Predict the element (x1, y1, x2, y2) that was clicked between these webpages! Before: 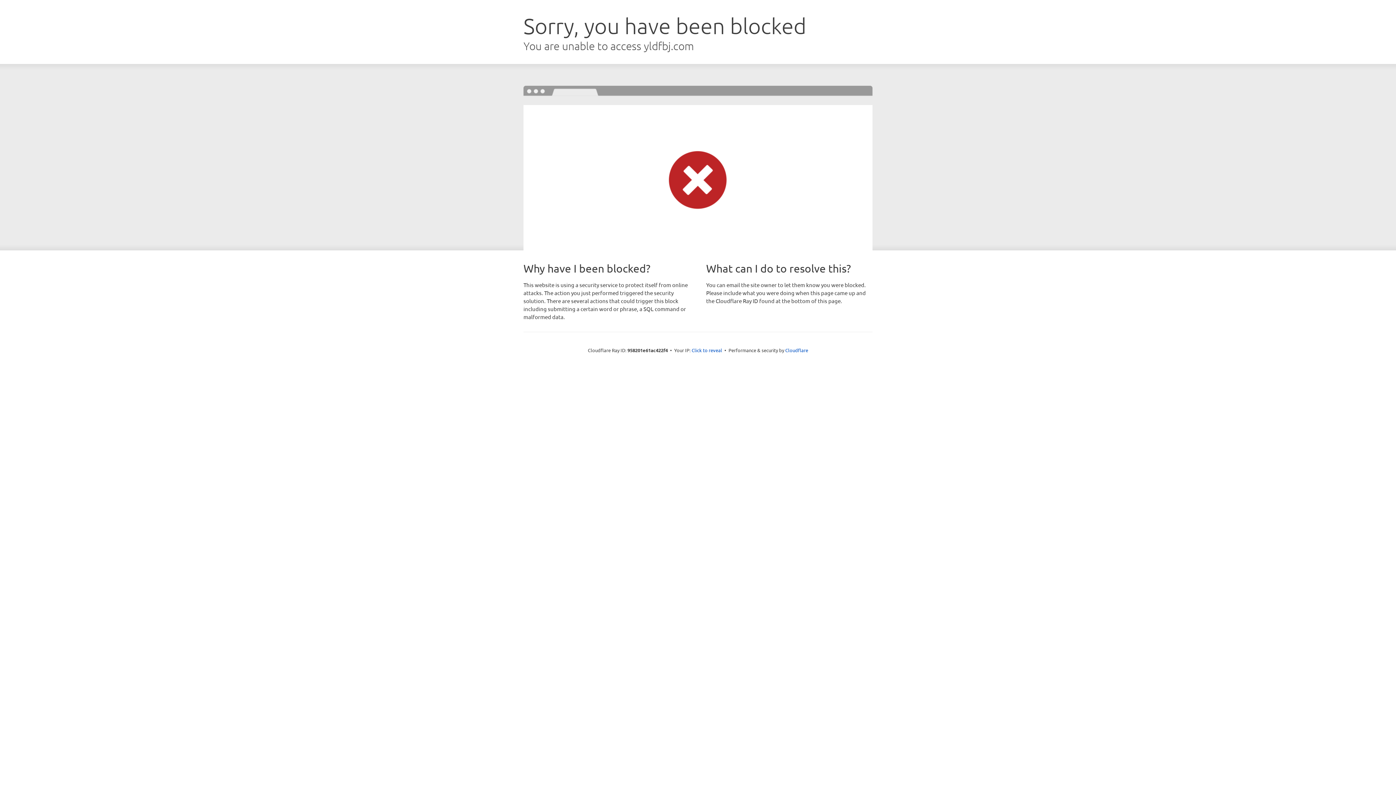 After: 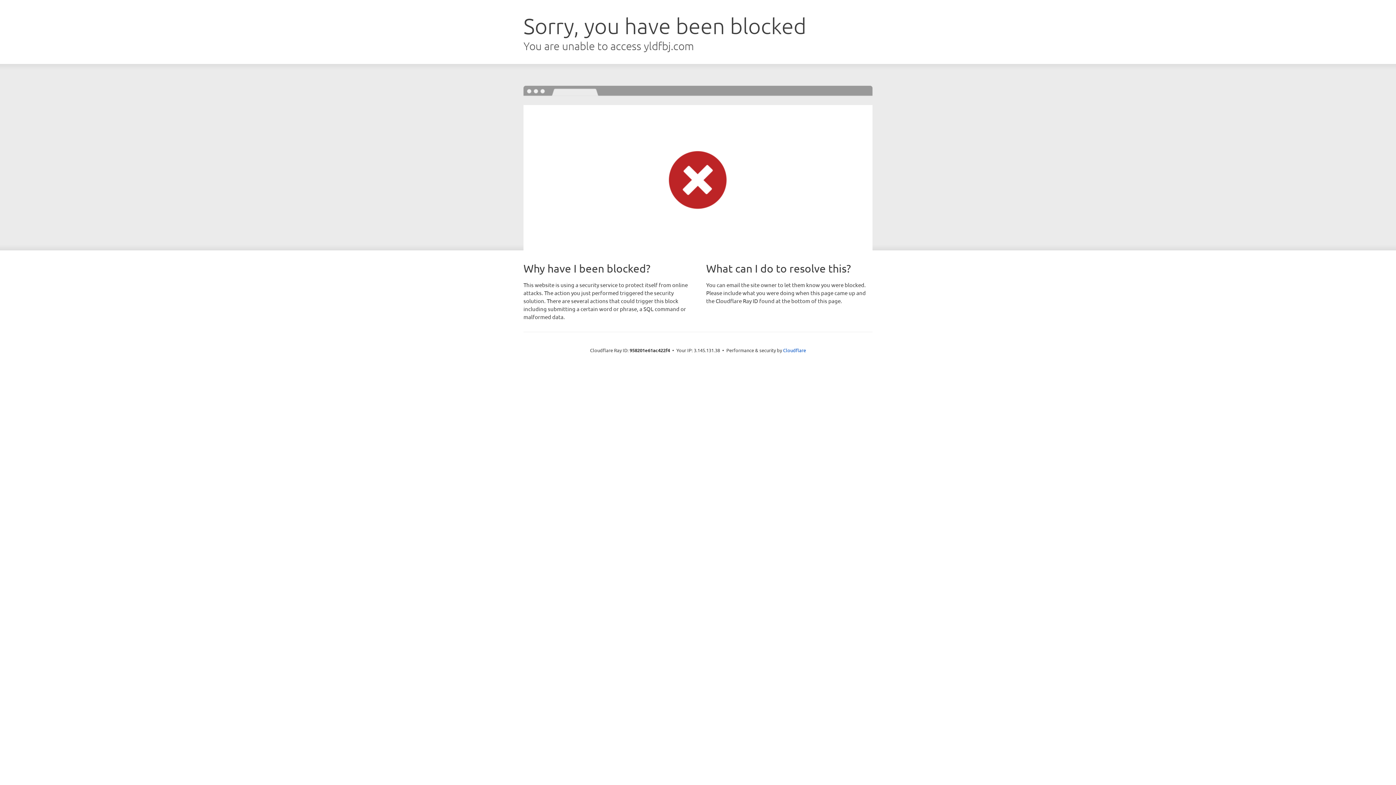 Action: bbox: (691, 346, 722, 353) label: Click to reveal